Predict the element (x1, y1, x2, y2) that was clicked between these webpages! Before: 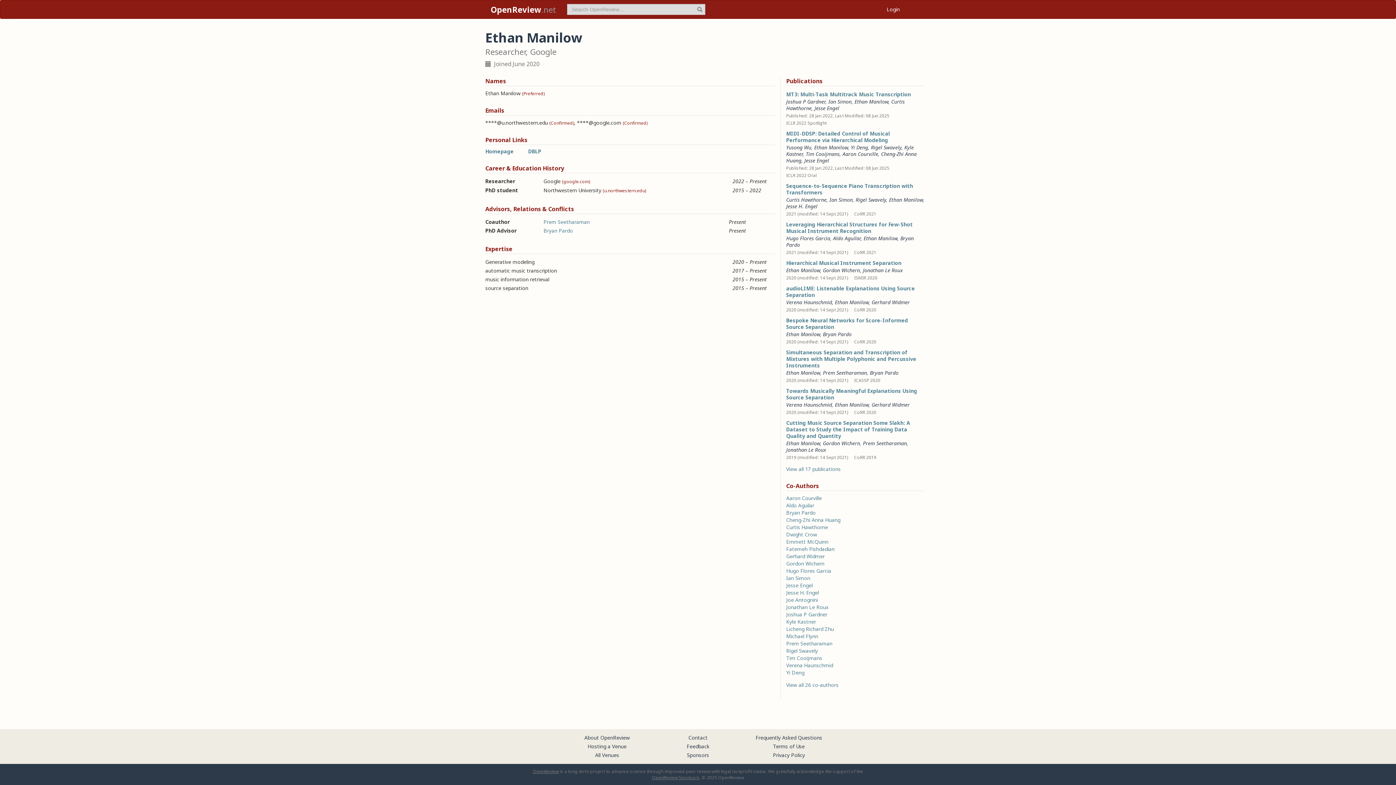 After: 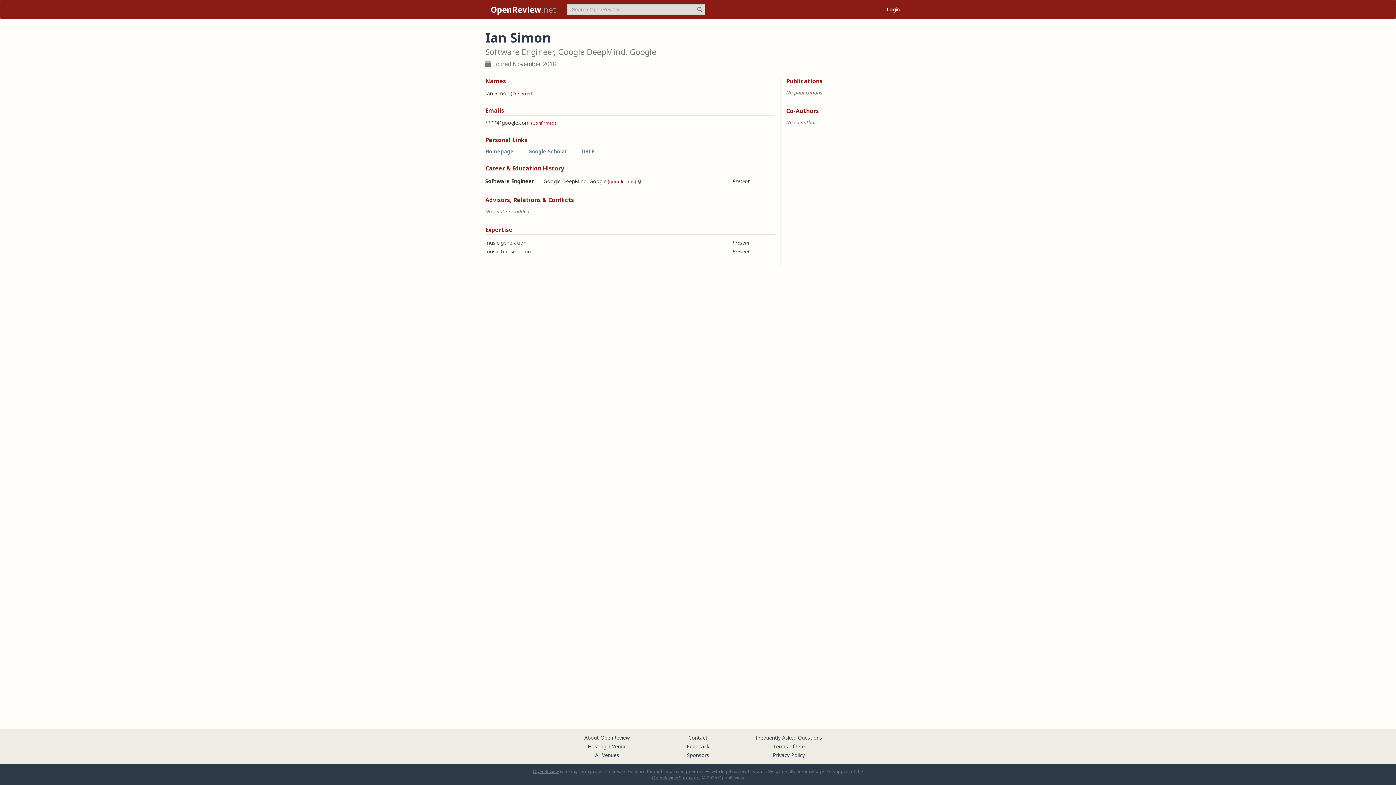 Action: bbox: (786, 574, 810, 581) label: Ian Simon